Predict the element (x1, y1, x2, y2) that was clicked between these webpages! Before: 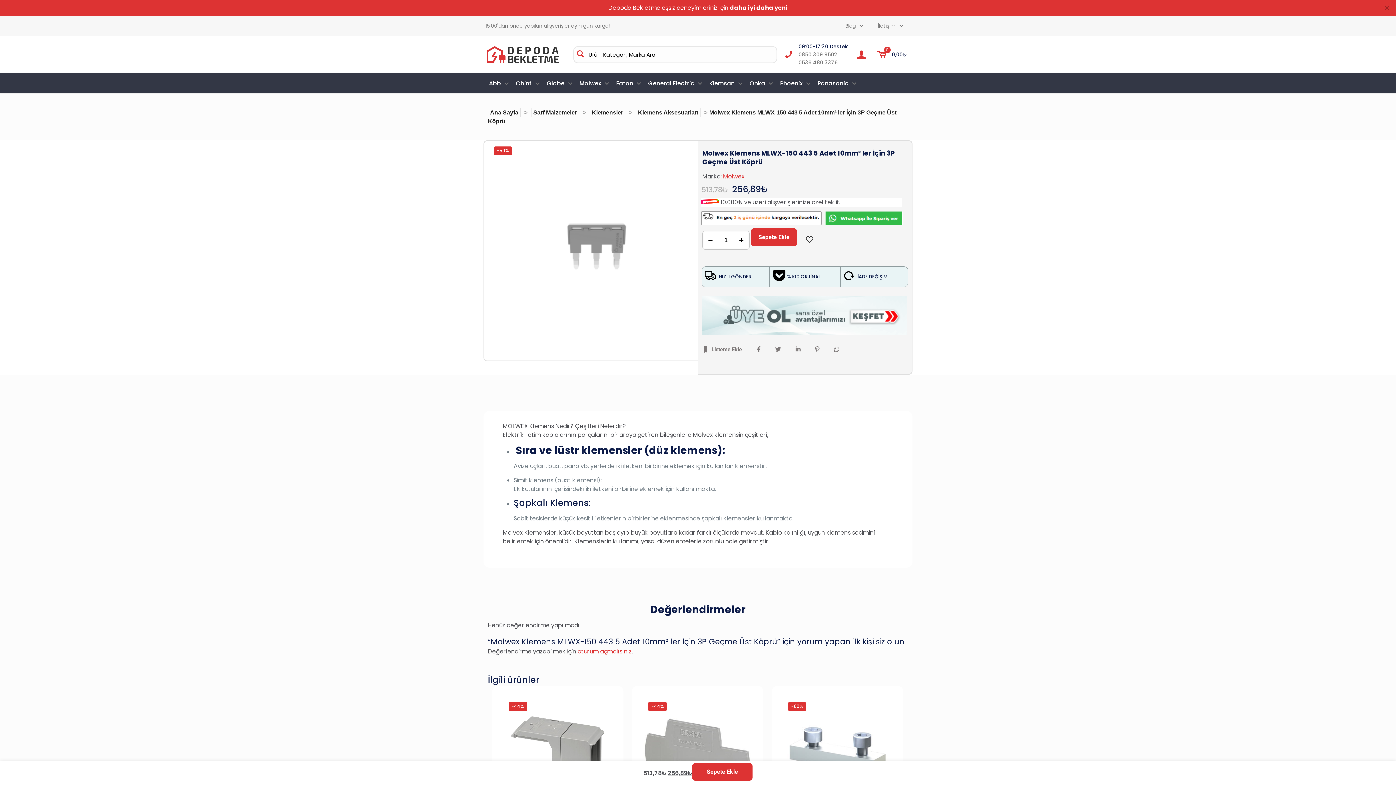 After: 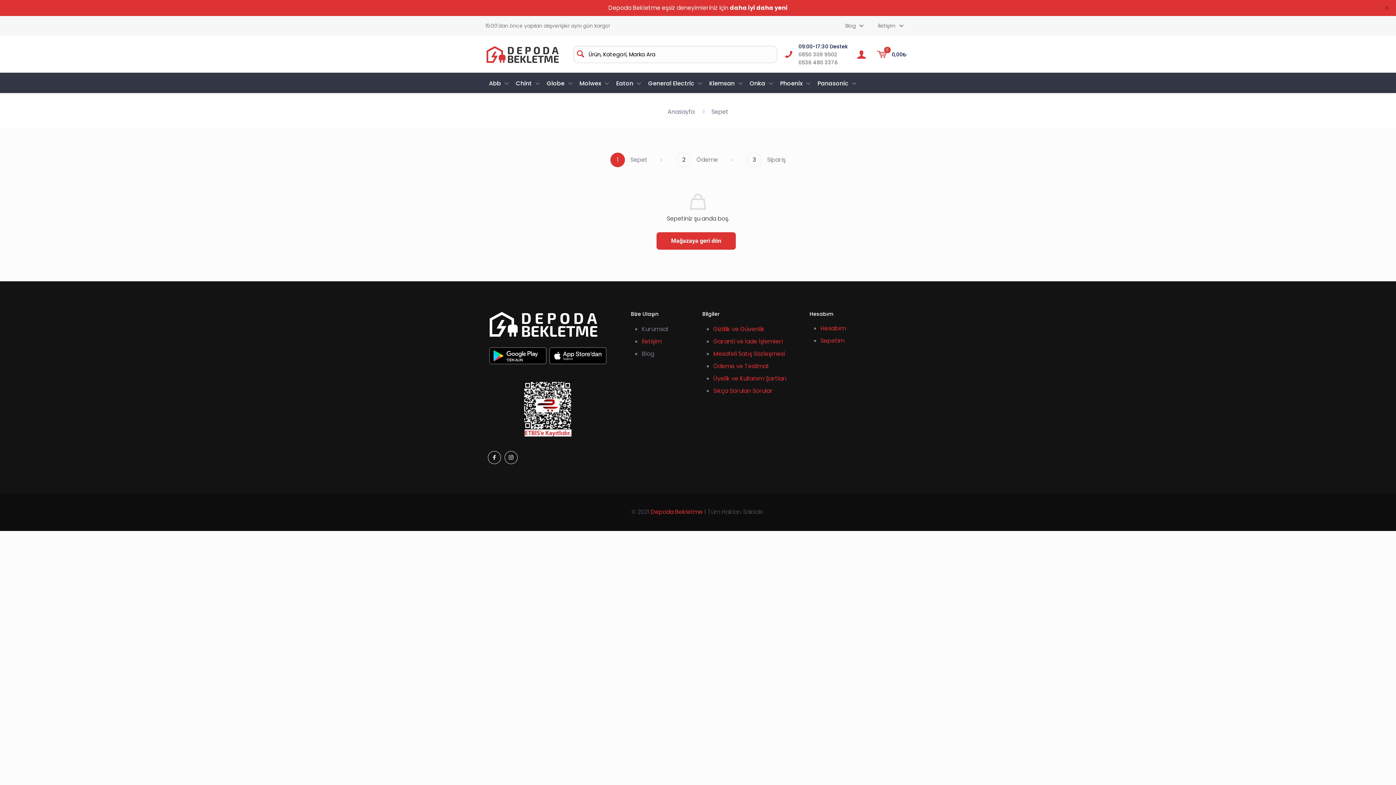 Action: bbox: (875, 50, 907, 58) label: 0

0,00₺